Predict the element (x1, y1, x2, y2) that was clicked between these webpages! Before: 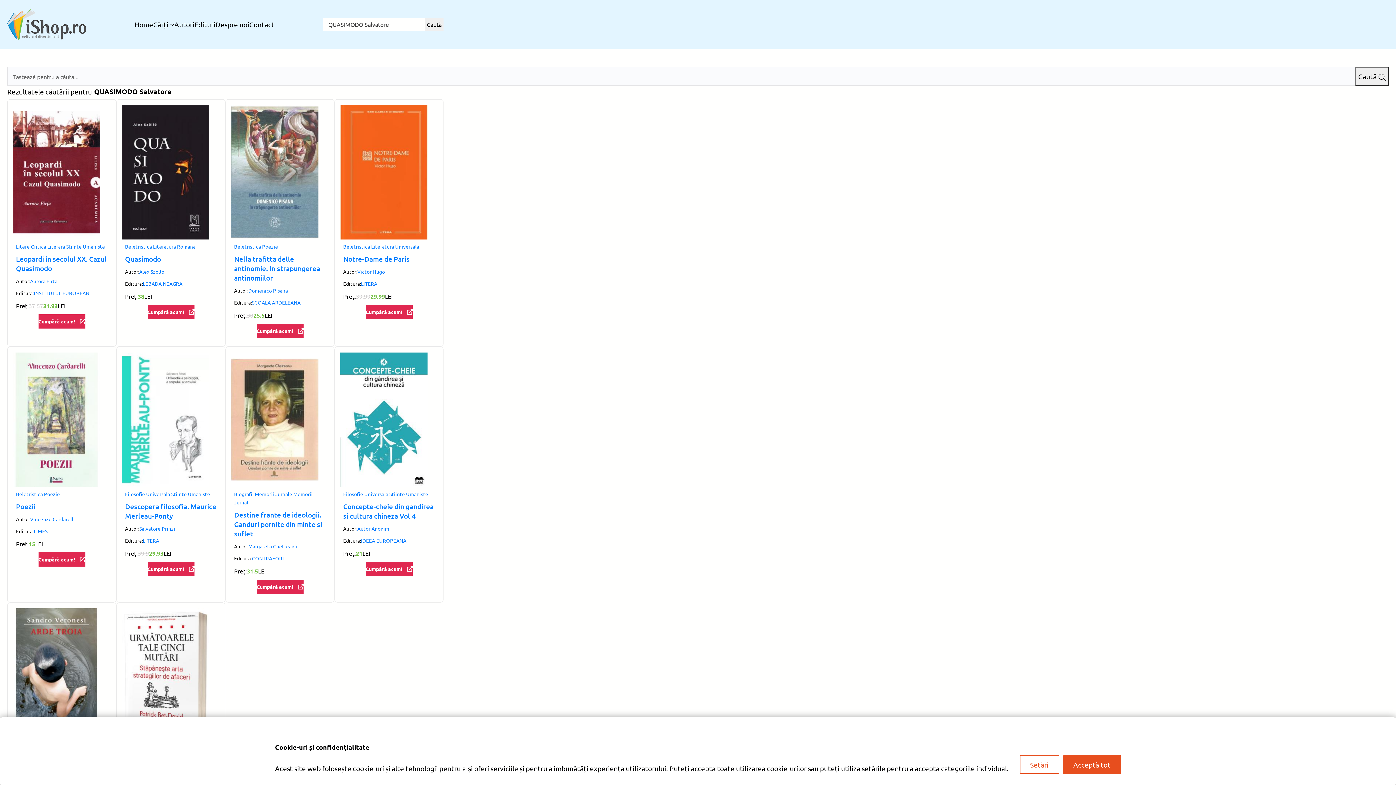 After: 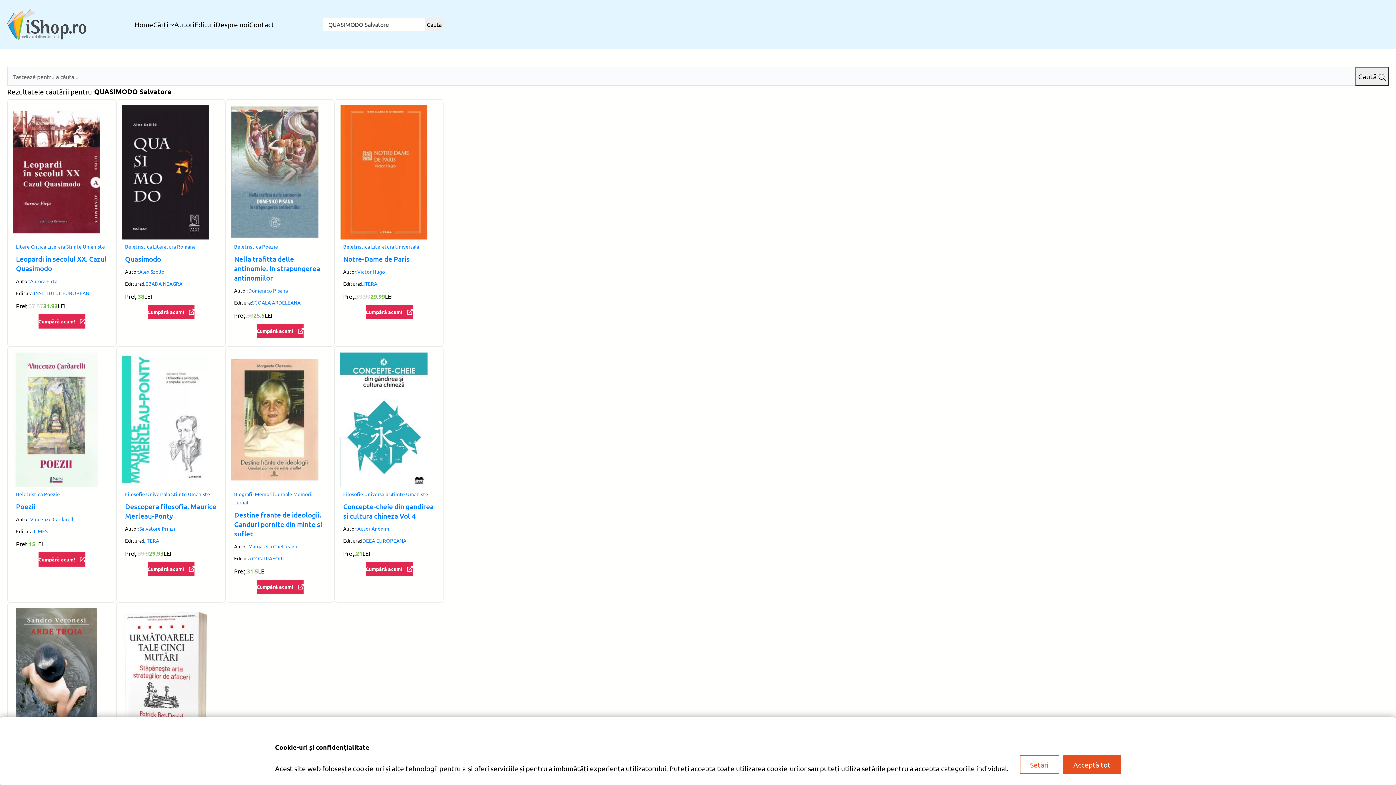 Action: label: Cumpără acum! bbox: (147, 305, 194, 319)